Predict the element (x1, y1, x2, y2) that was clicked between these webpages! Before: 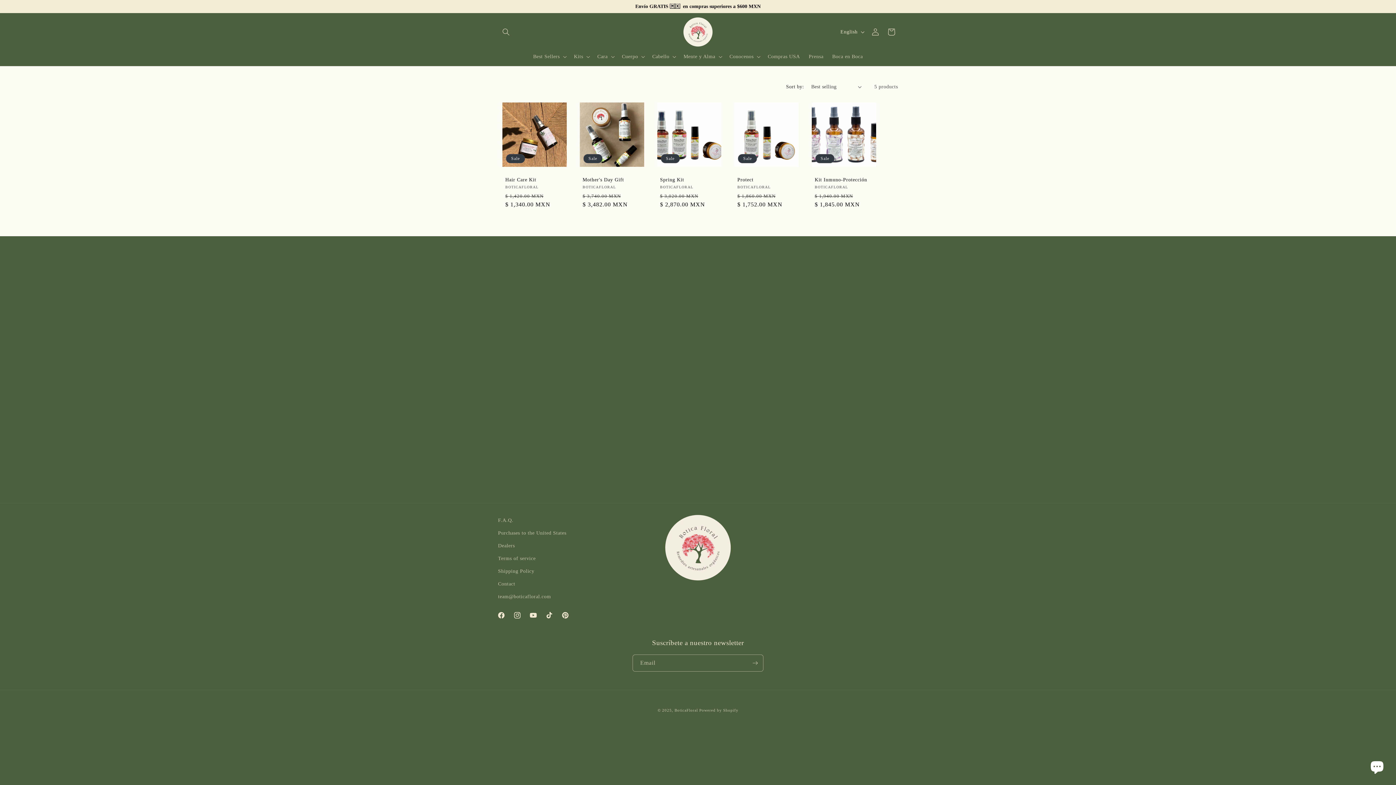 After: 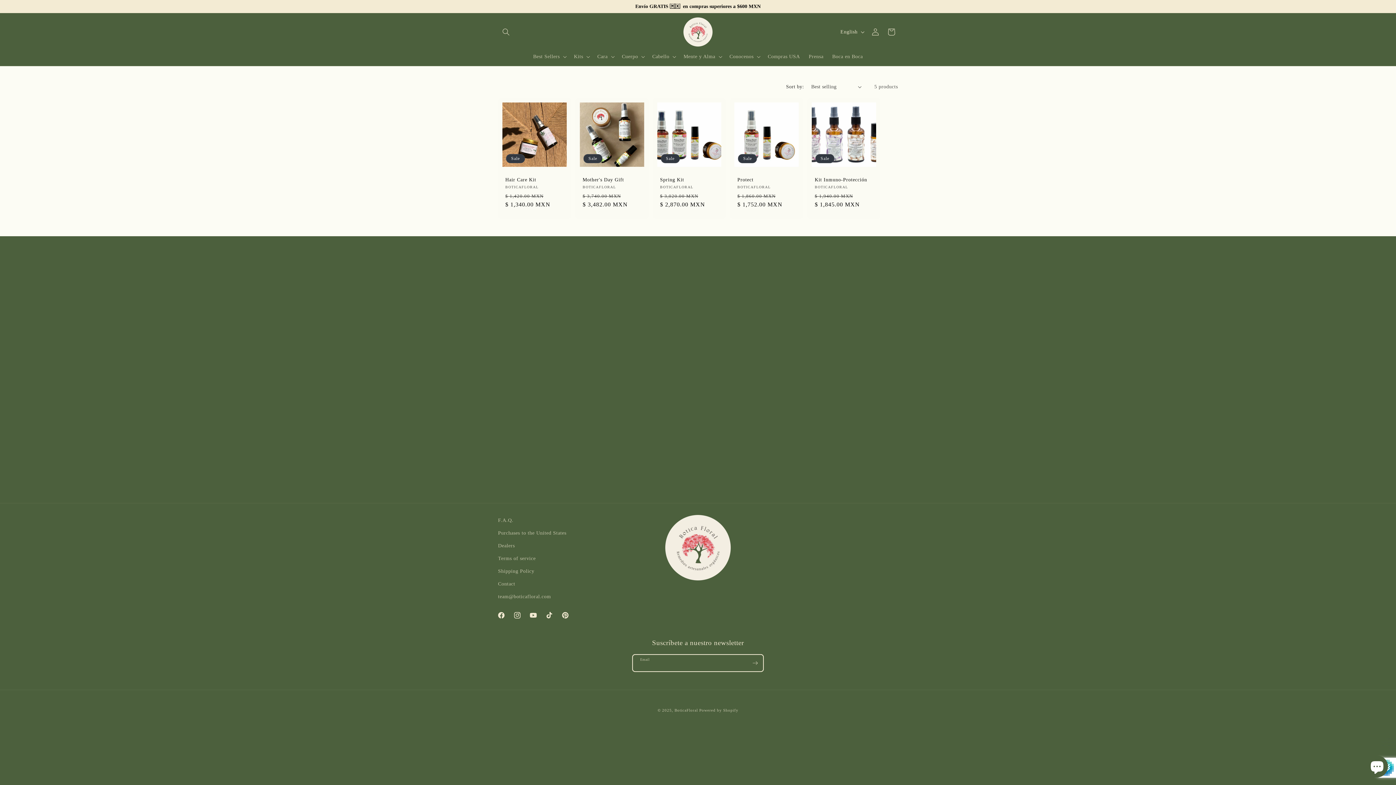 Action: label: Subscribe bbox: (747, 654, 763, 672)